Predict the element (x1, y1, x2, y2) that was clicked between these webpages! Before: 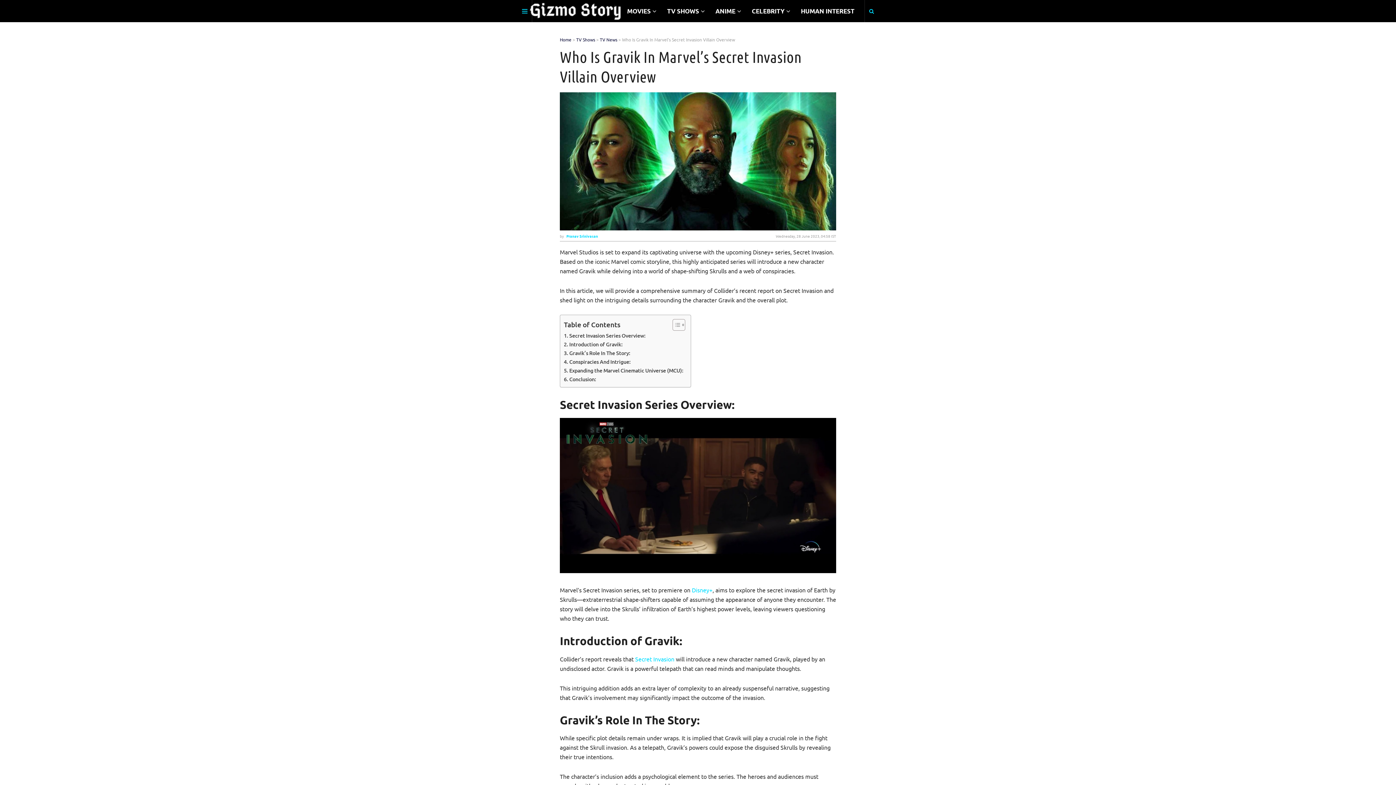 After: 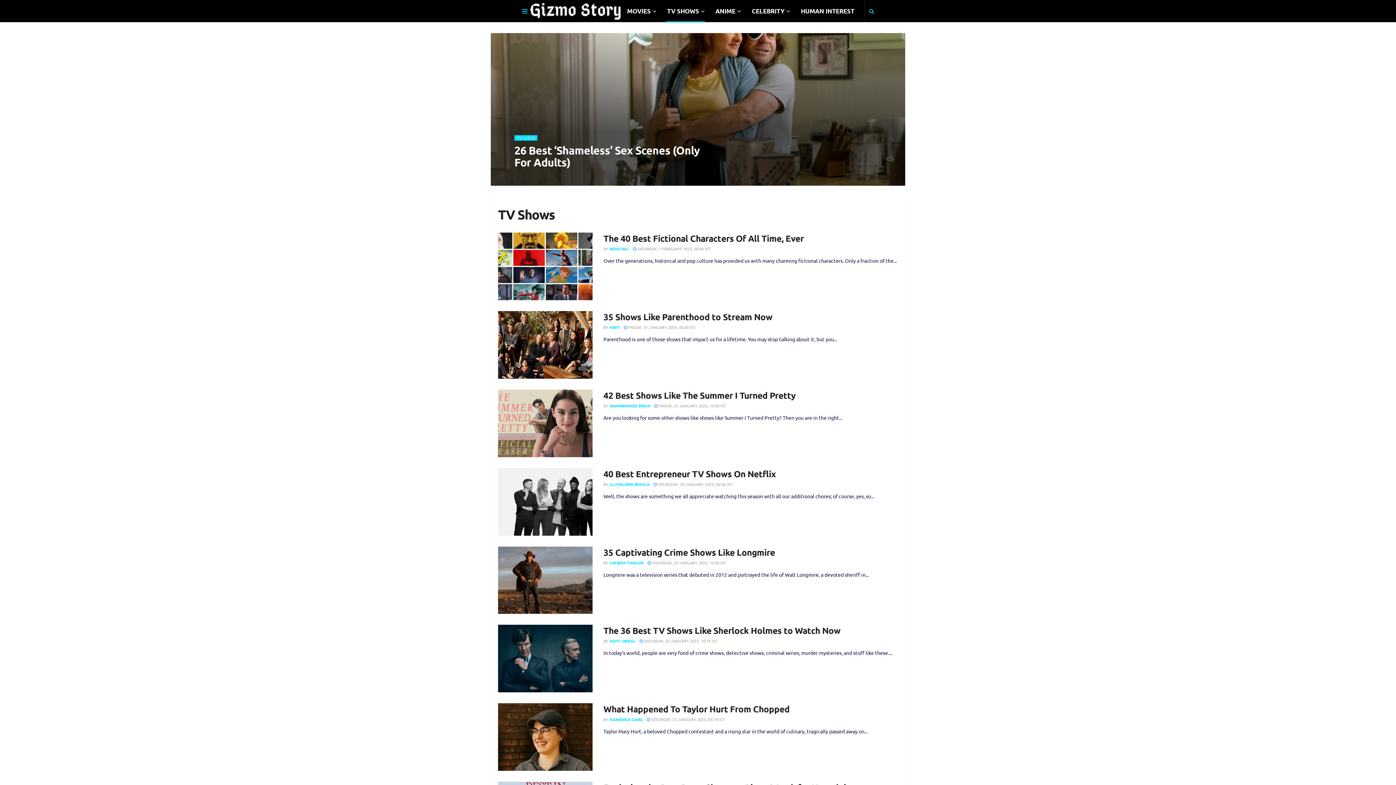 Action: label: TV Shows bbox: (576, 36, 595, 42)